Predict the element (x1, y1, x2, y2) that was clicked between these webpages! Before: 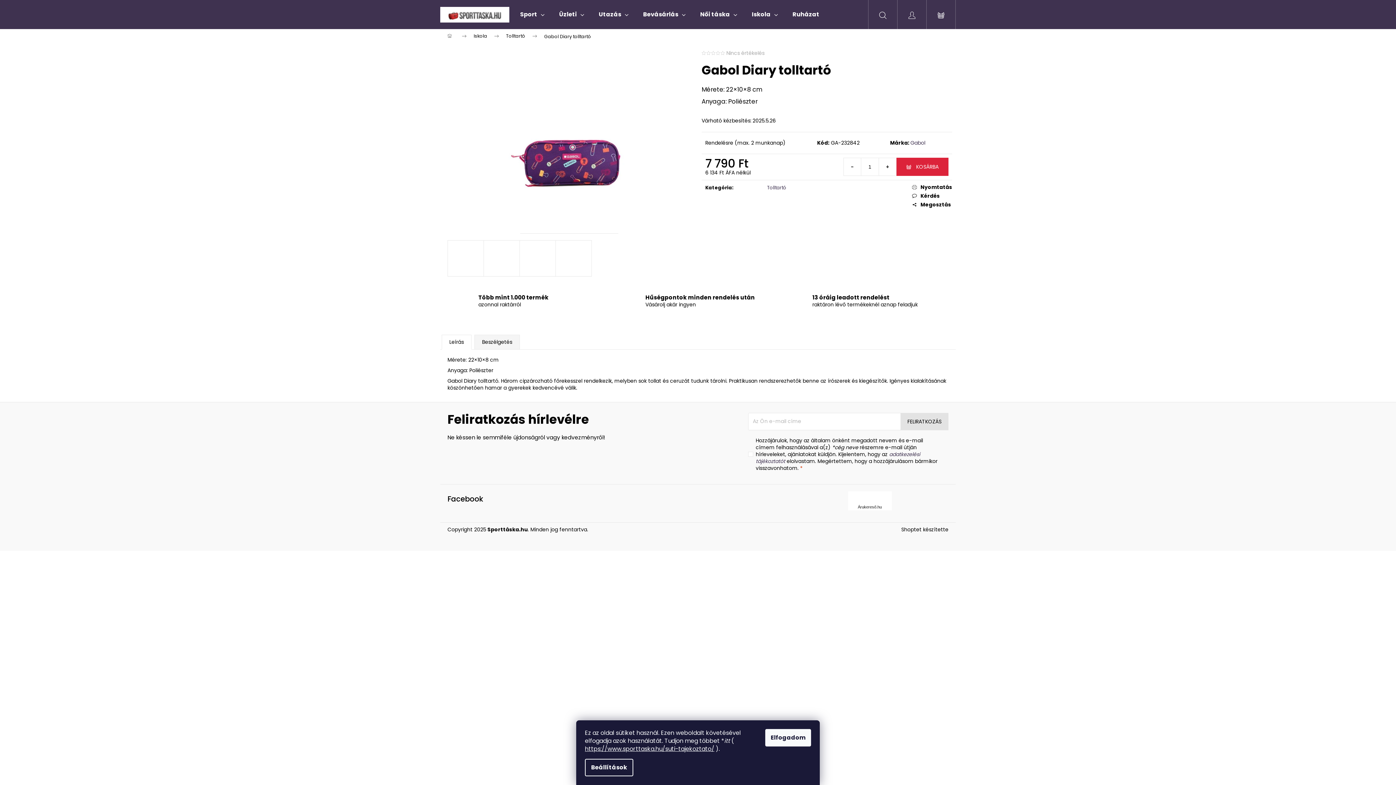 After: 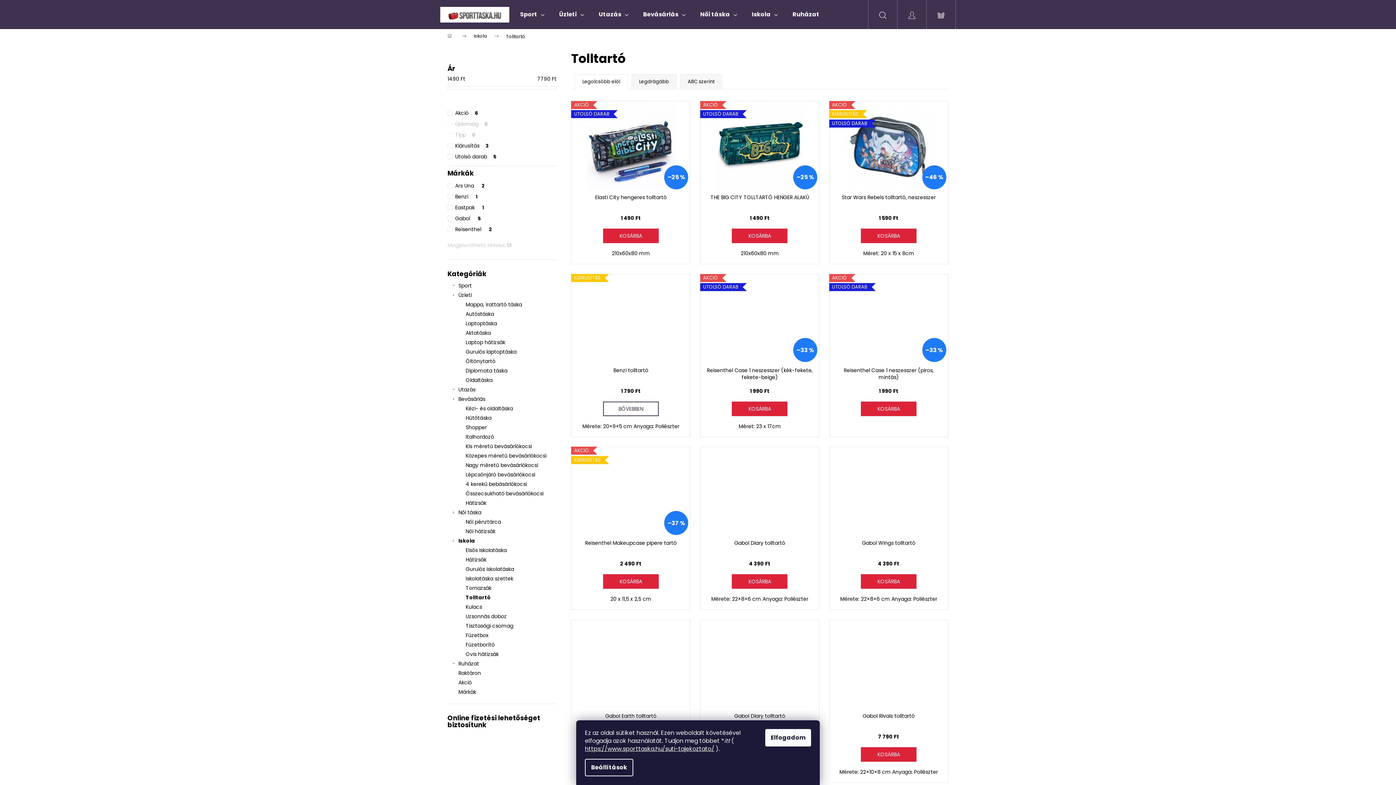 Action: label: Tolltartó bbox: (498, 29, 537, 43)